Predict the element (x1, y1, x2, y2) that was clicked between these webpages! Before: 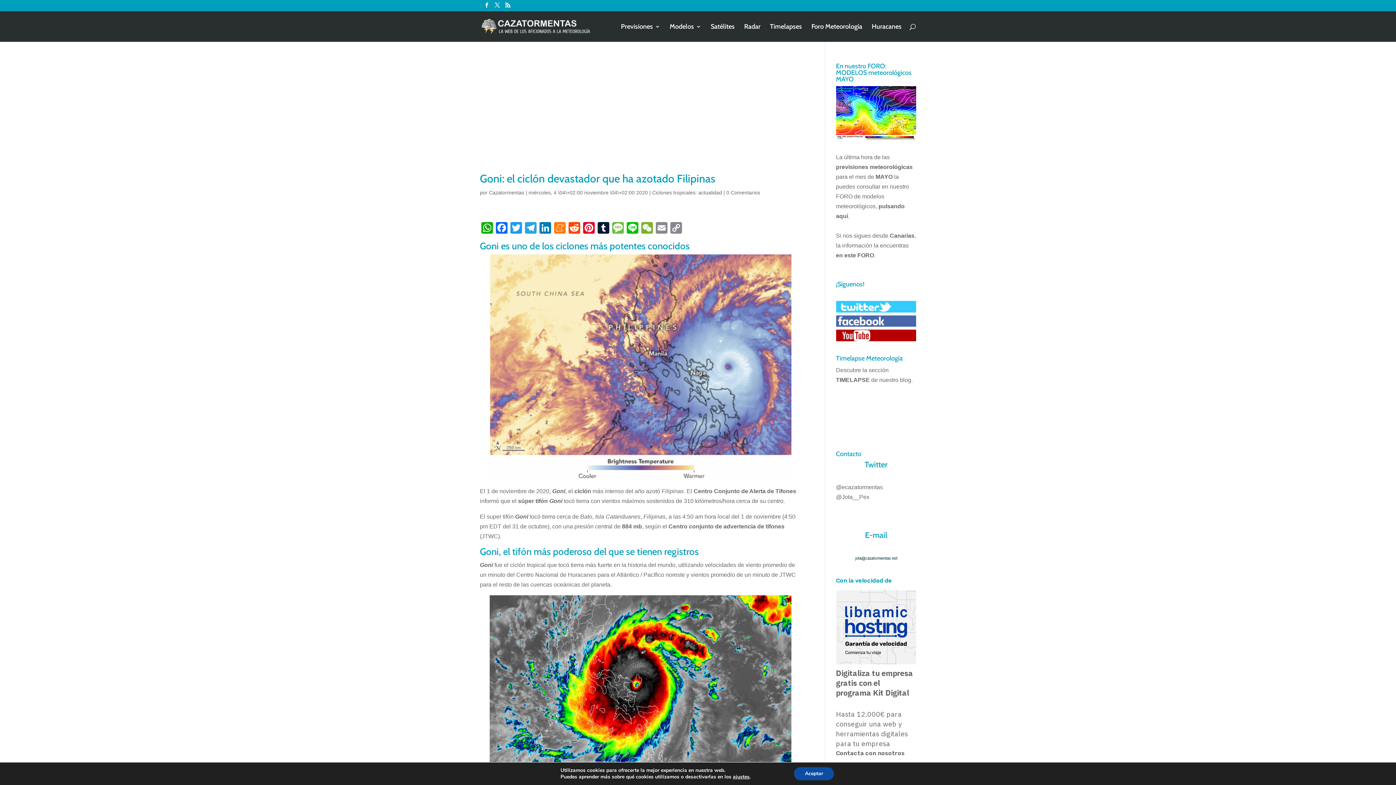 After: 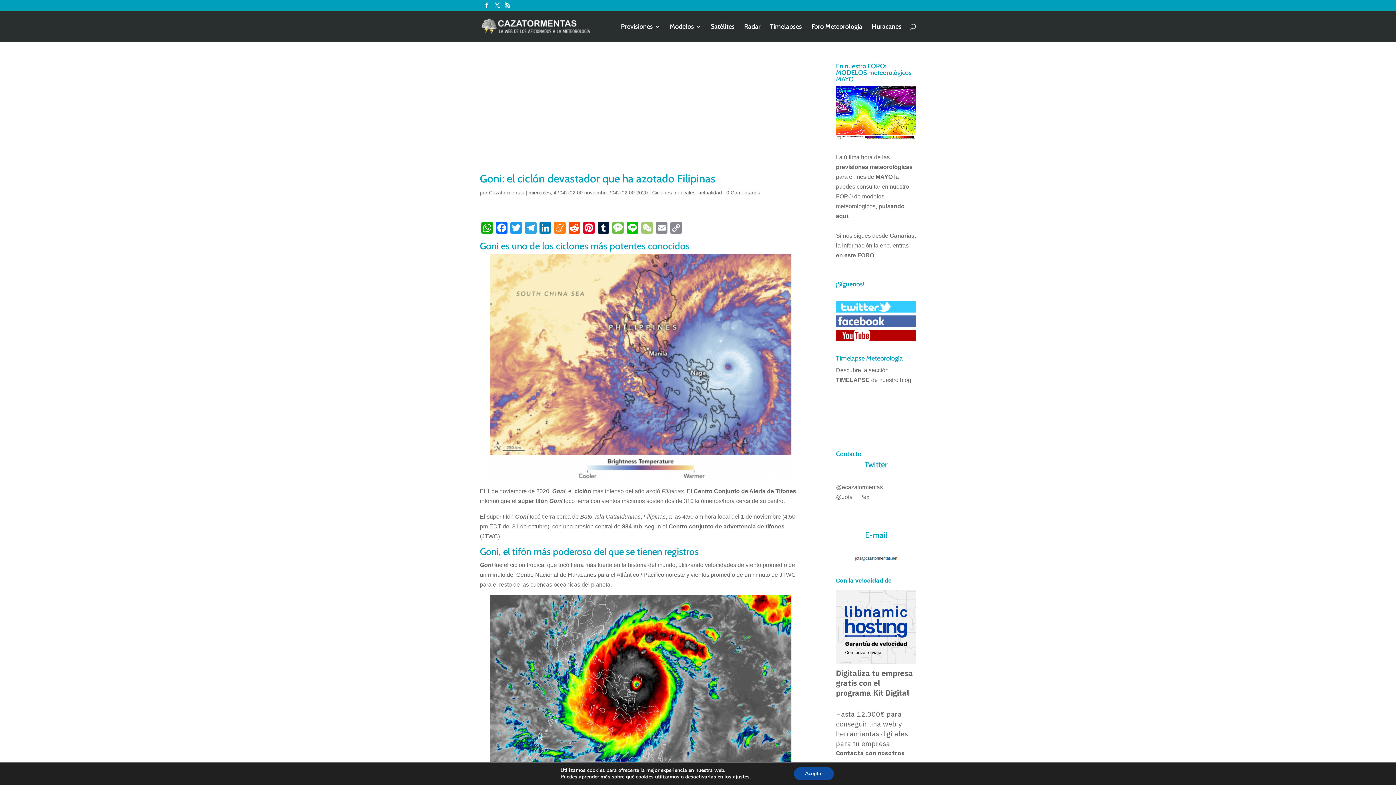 Action: label: WeChat bbox: (640, 222, 654, 235)